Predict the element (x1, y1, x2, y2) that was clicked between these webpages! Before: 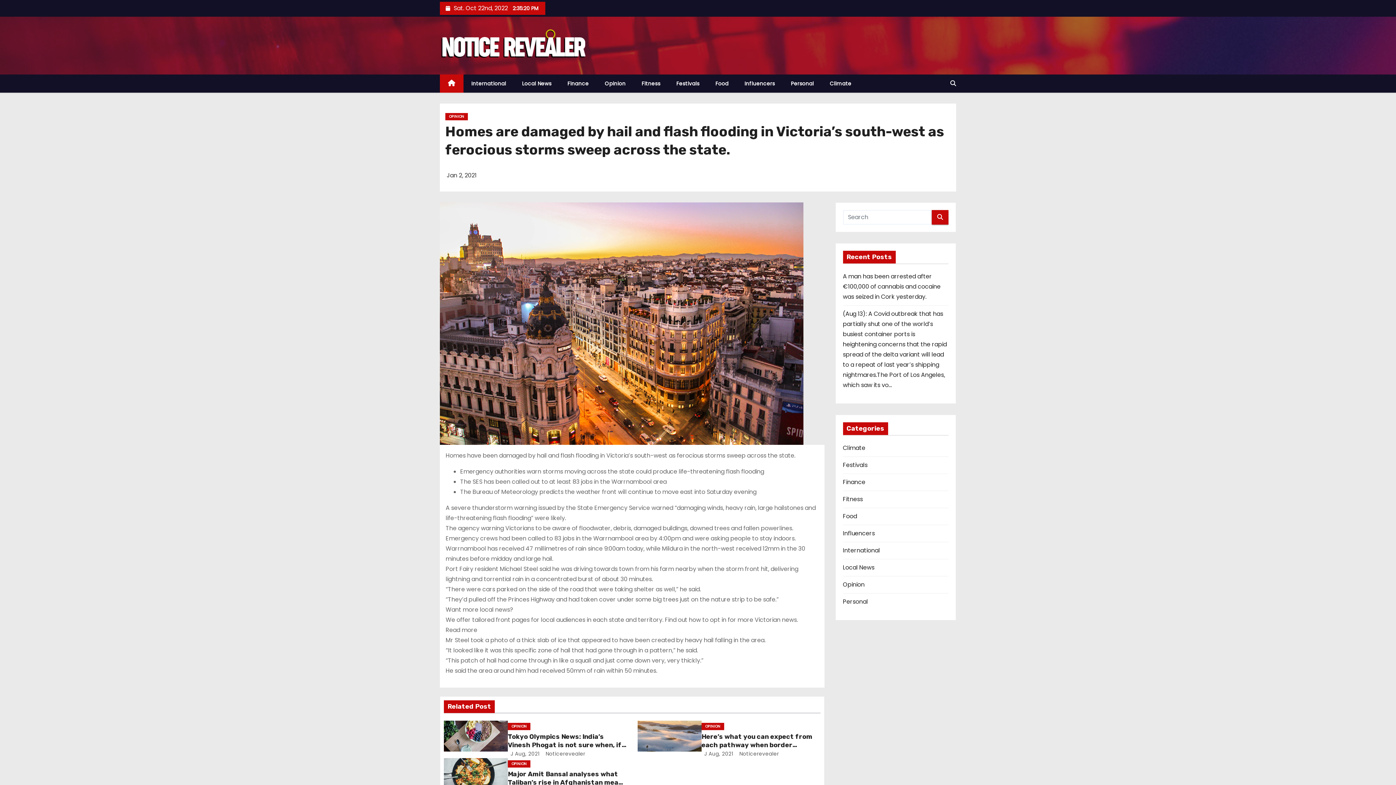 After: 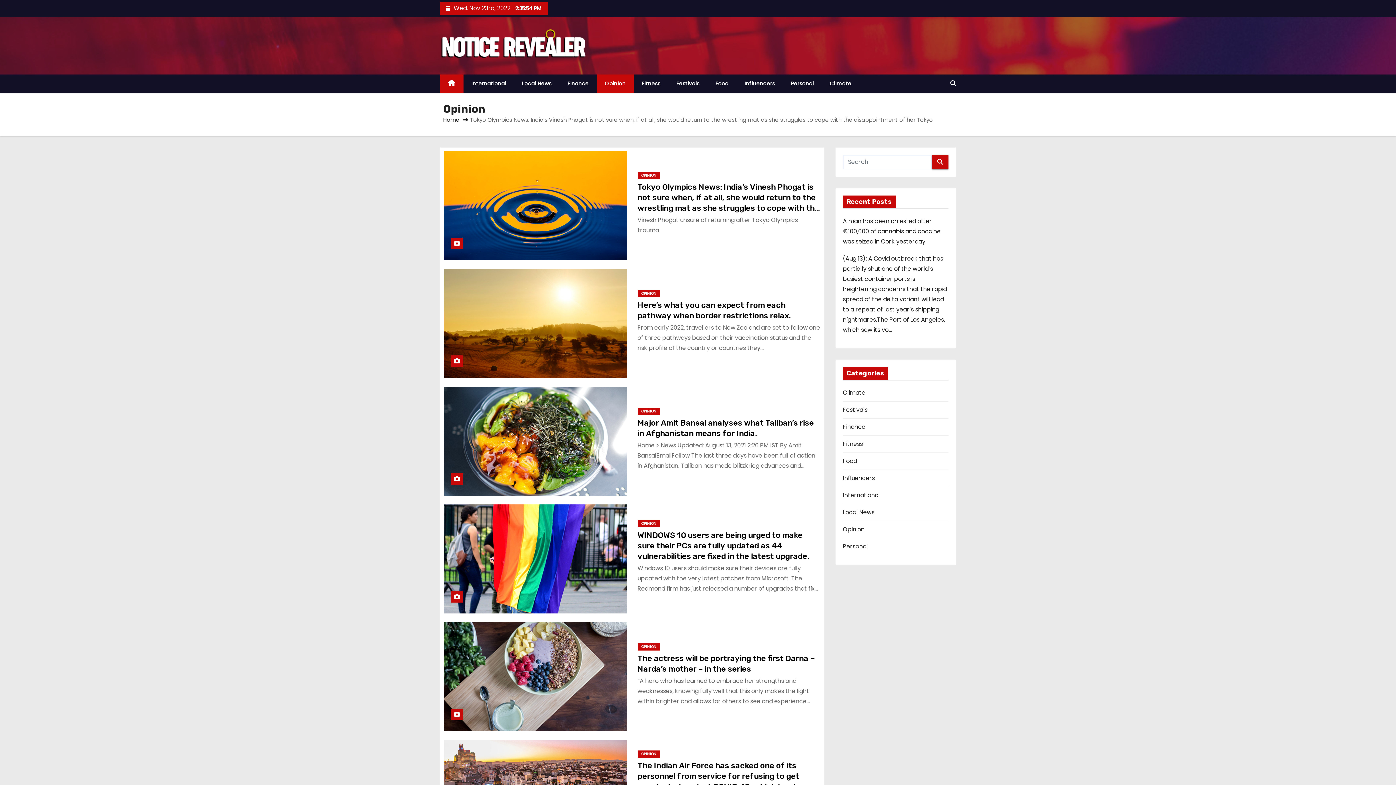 Action: label: OPINION bbox: (445, 112, 468, 120)